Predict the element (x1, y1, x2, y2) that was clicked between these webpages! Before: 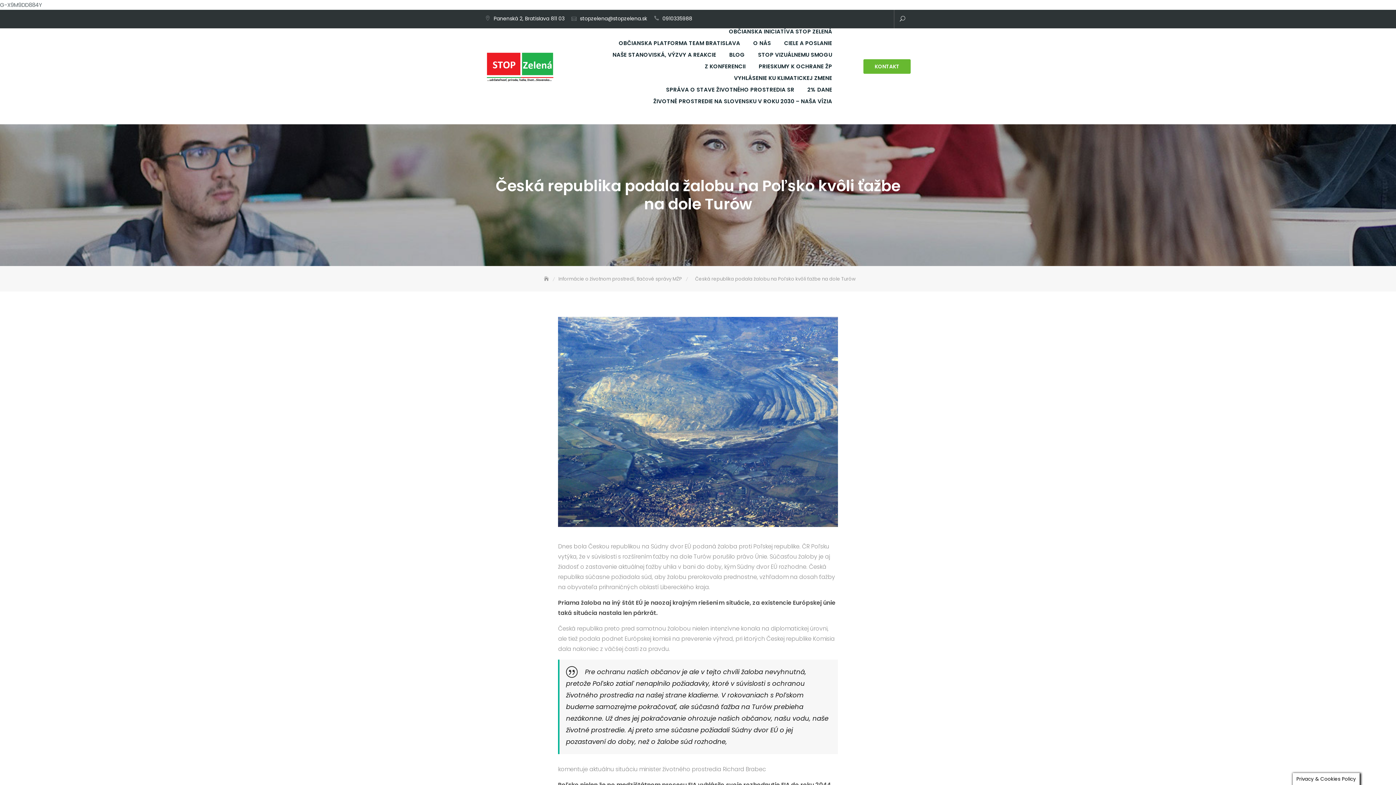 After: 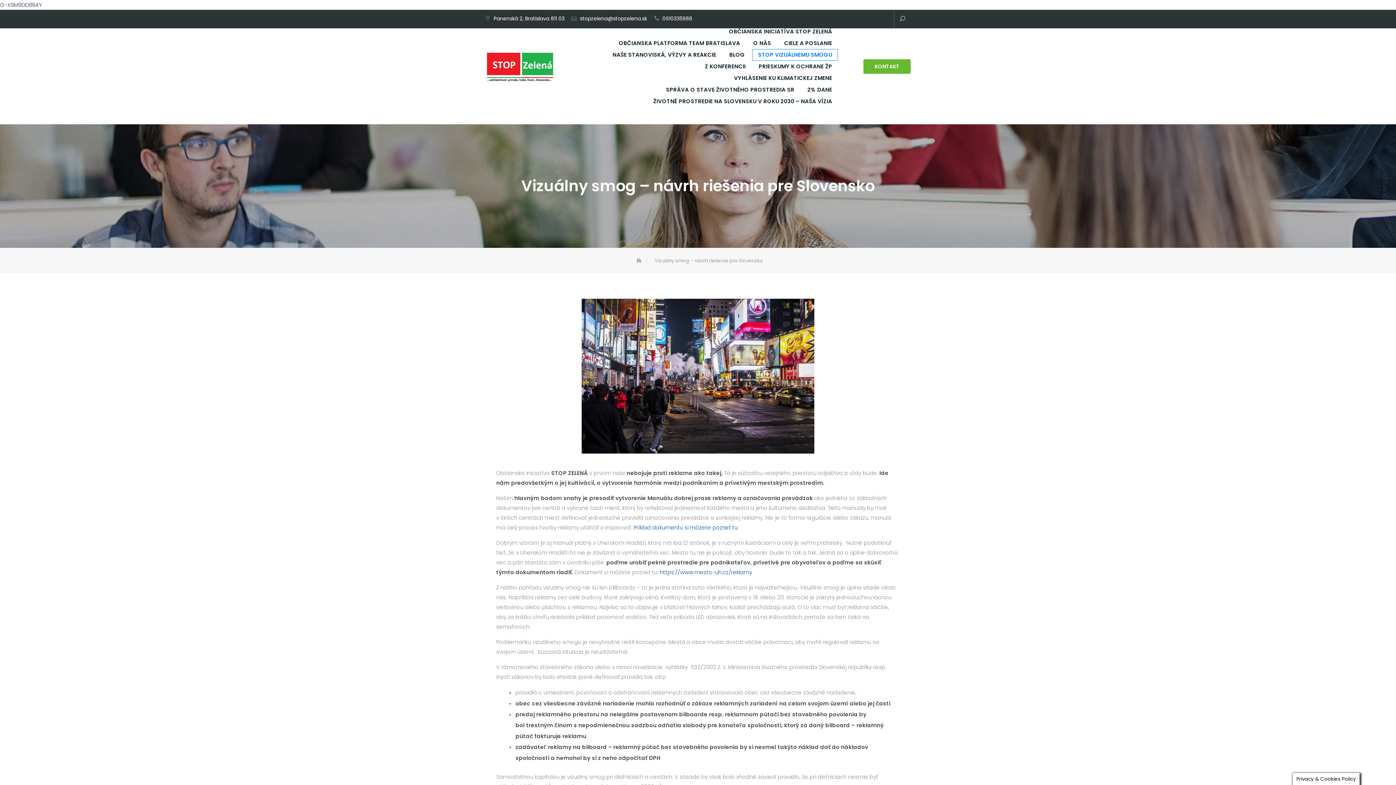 Action: bbox: (752, 49, 837, 60) label: STOP VIZUÁLNEMU SMOGU